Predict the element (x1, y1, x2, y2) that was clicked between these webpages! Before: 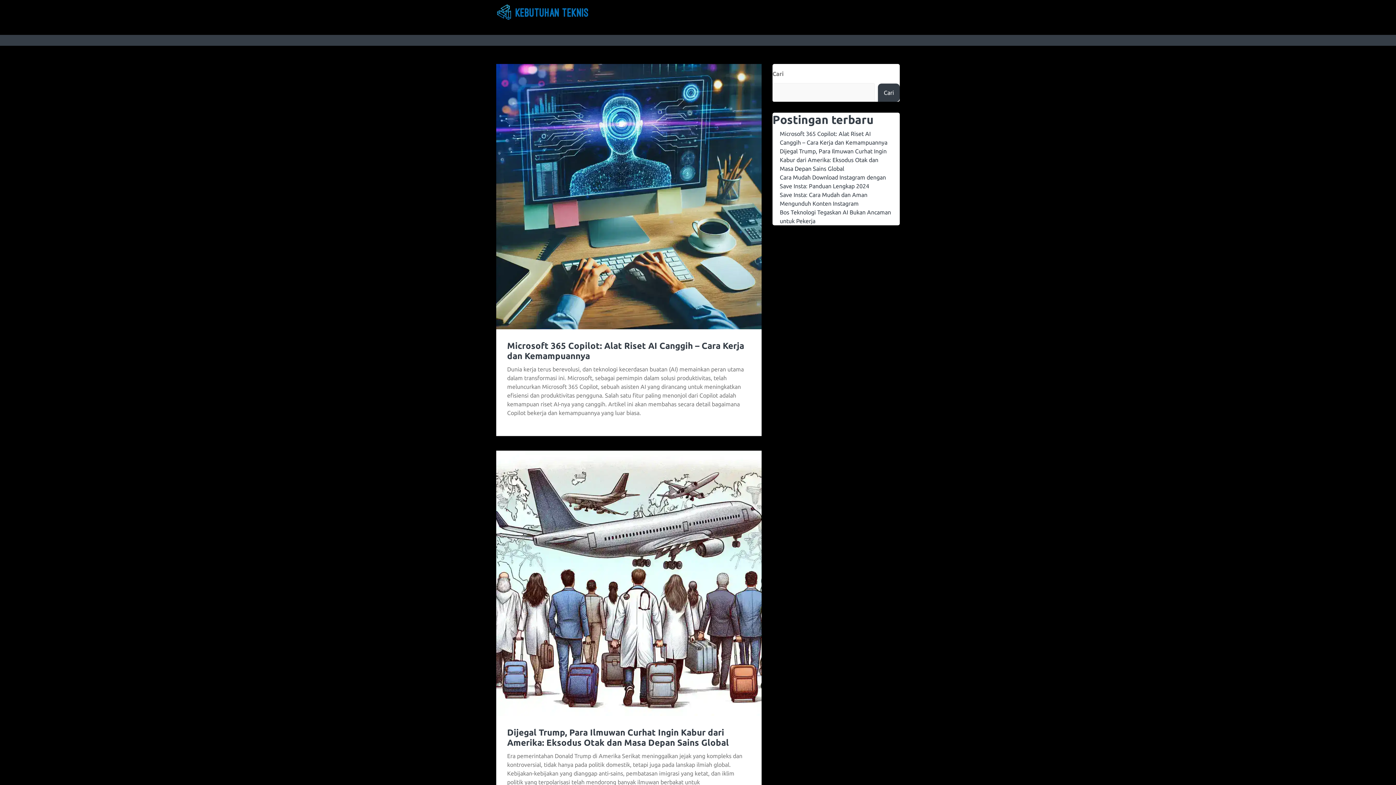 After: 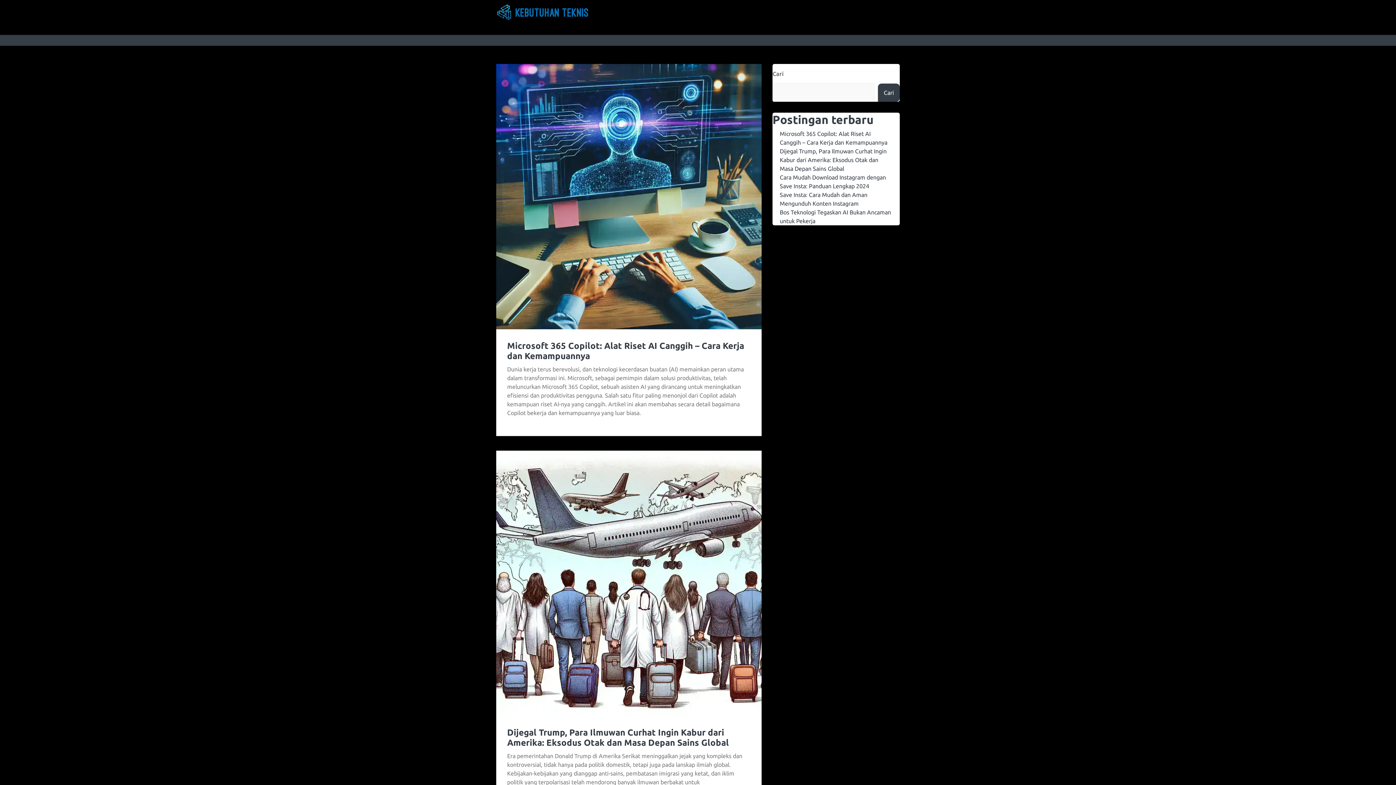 Action: bbox: (496, 3, 589, 20)